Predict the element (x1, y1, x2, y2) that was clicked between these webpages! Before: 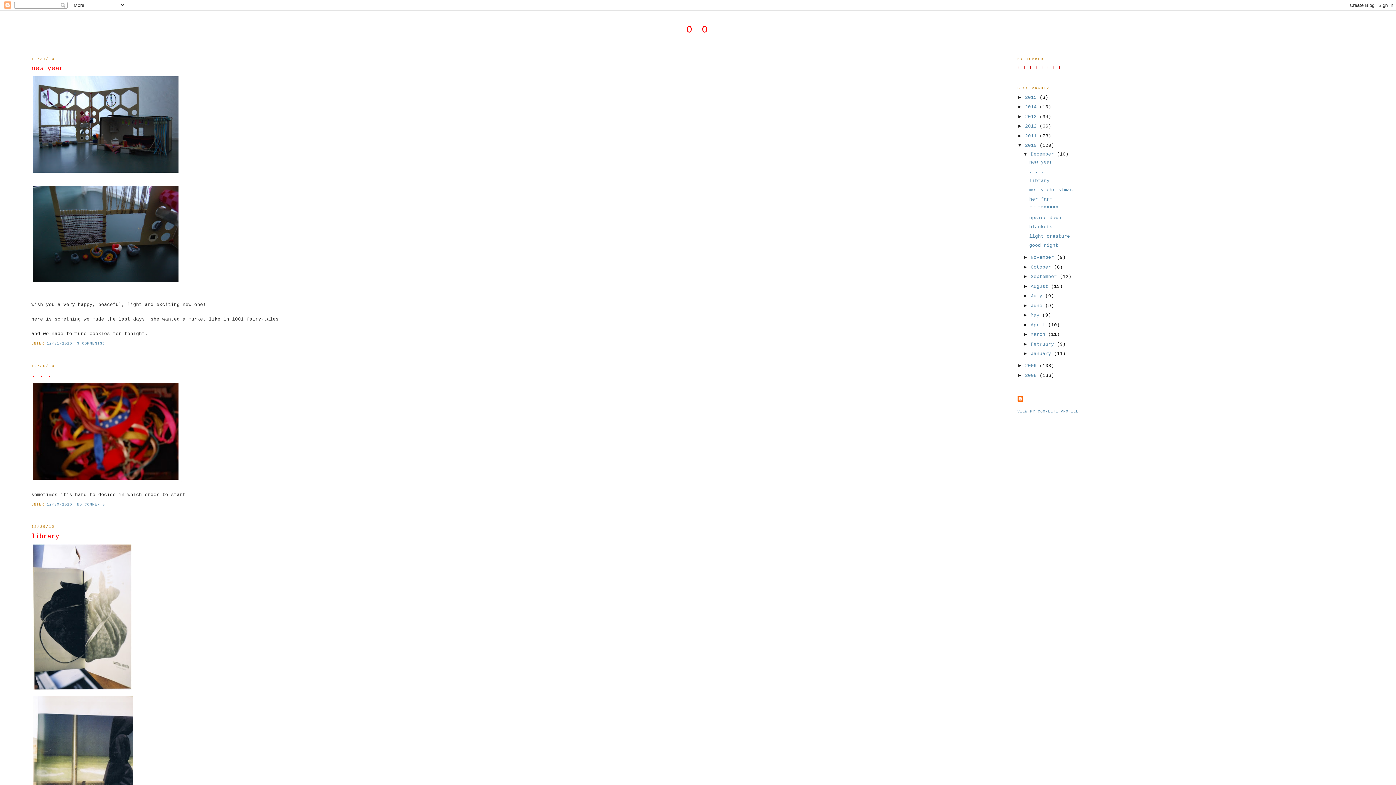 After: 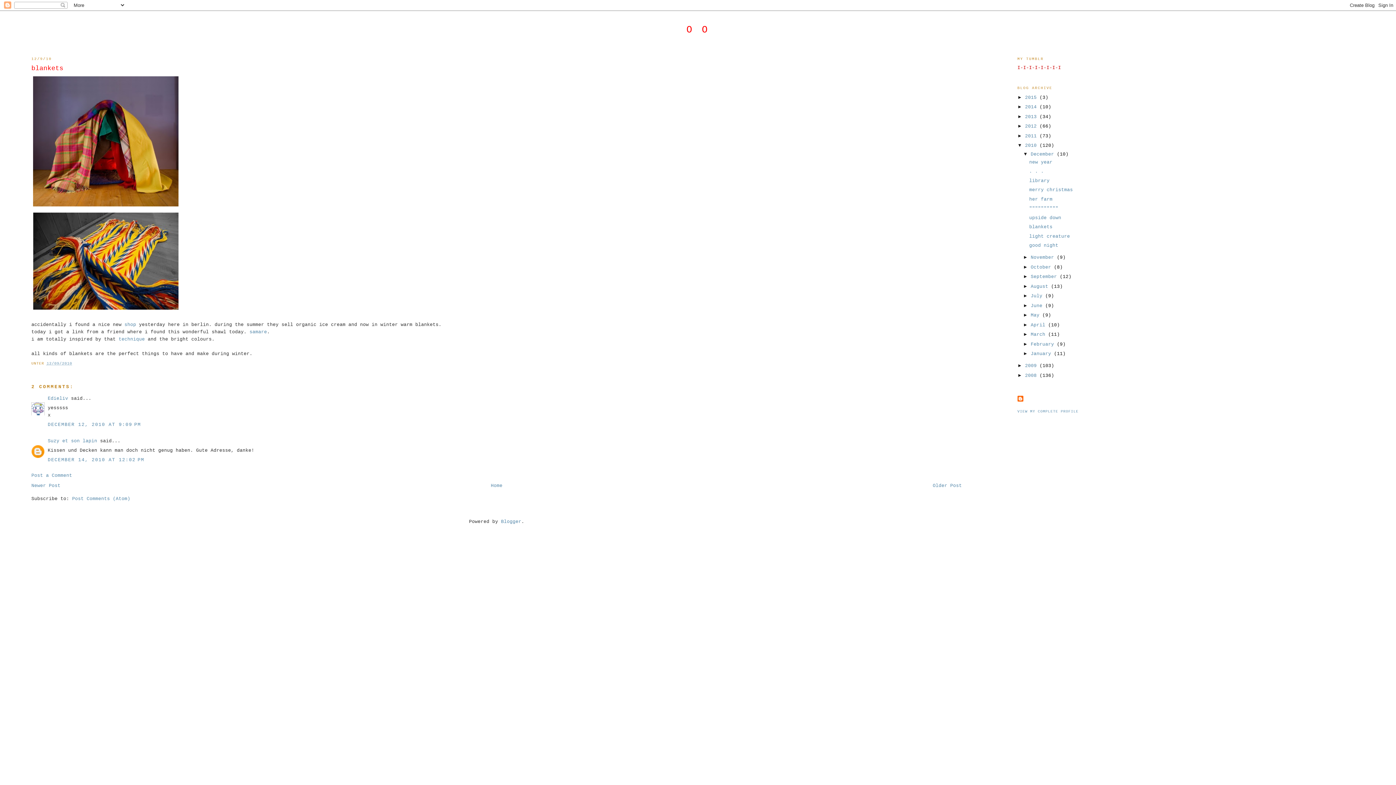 Action: label: blankets bbox: (1029, 224, 1052, 229)